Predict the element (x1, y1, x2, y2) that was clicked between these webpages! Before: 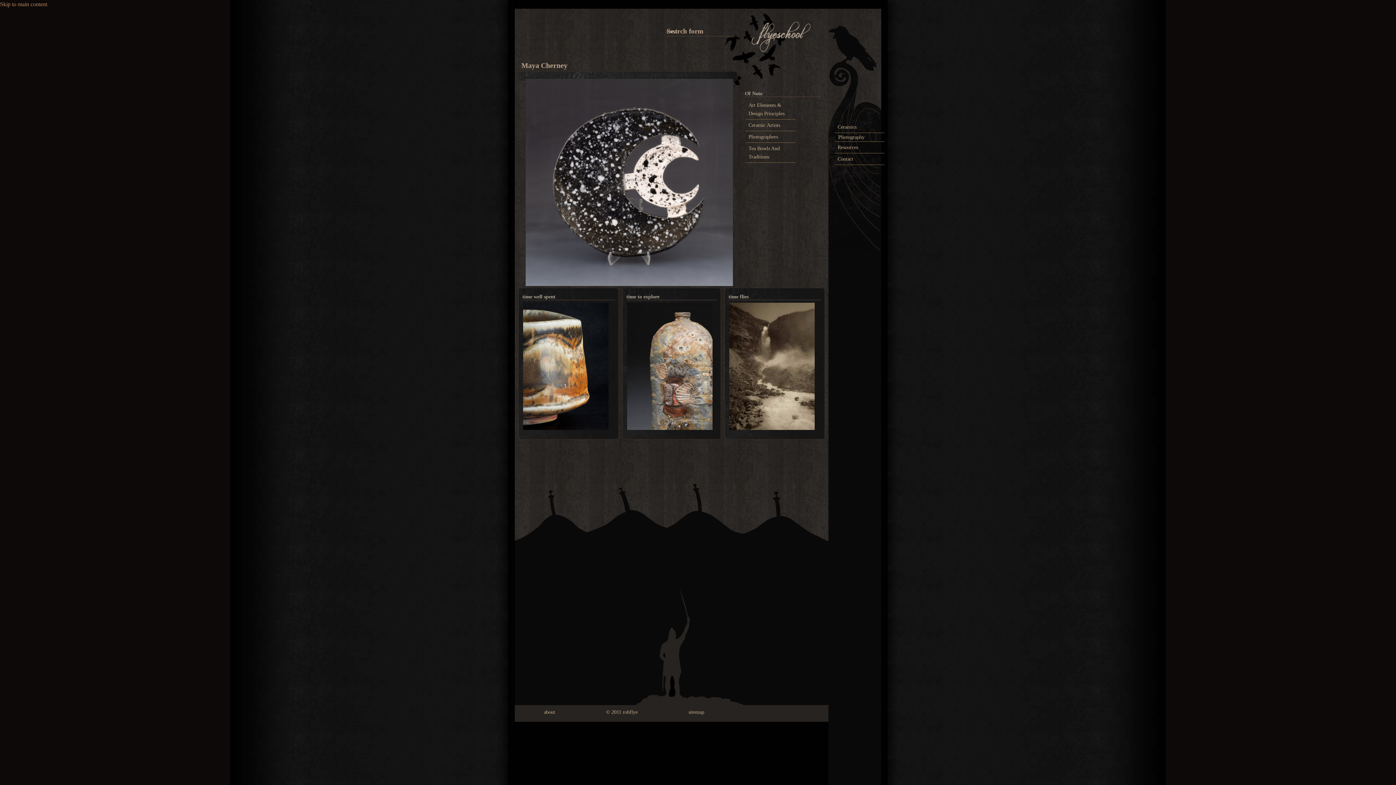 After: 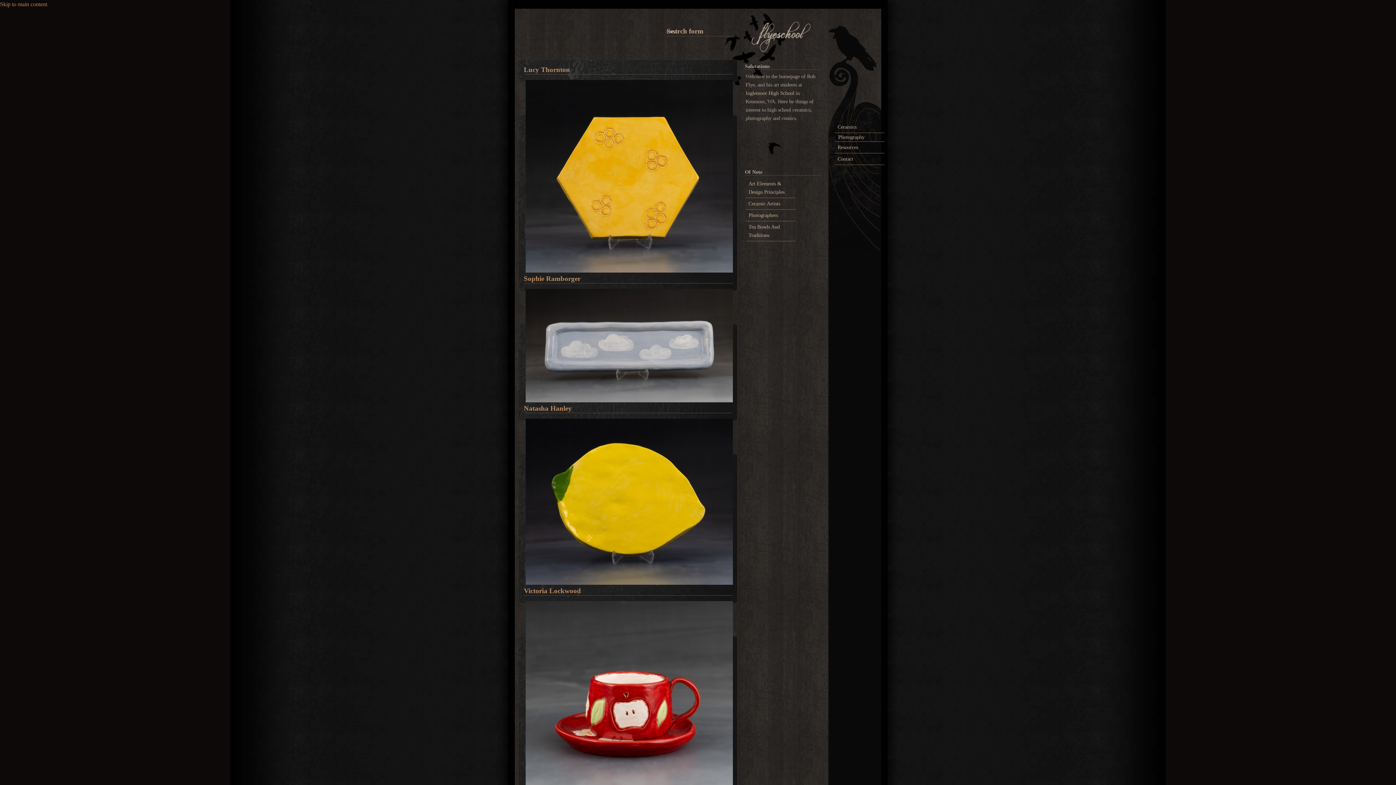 Action: bbox: (751, 48, 811, 54)